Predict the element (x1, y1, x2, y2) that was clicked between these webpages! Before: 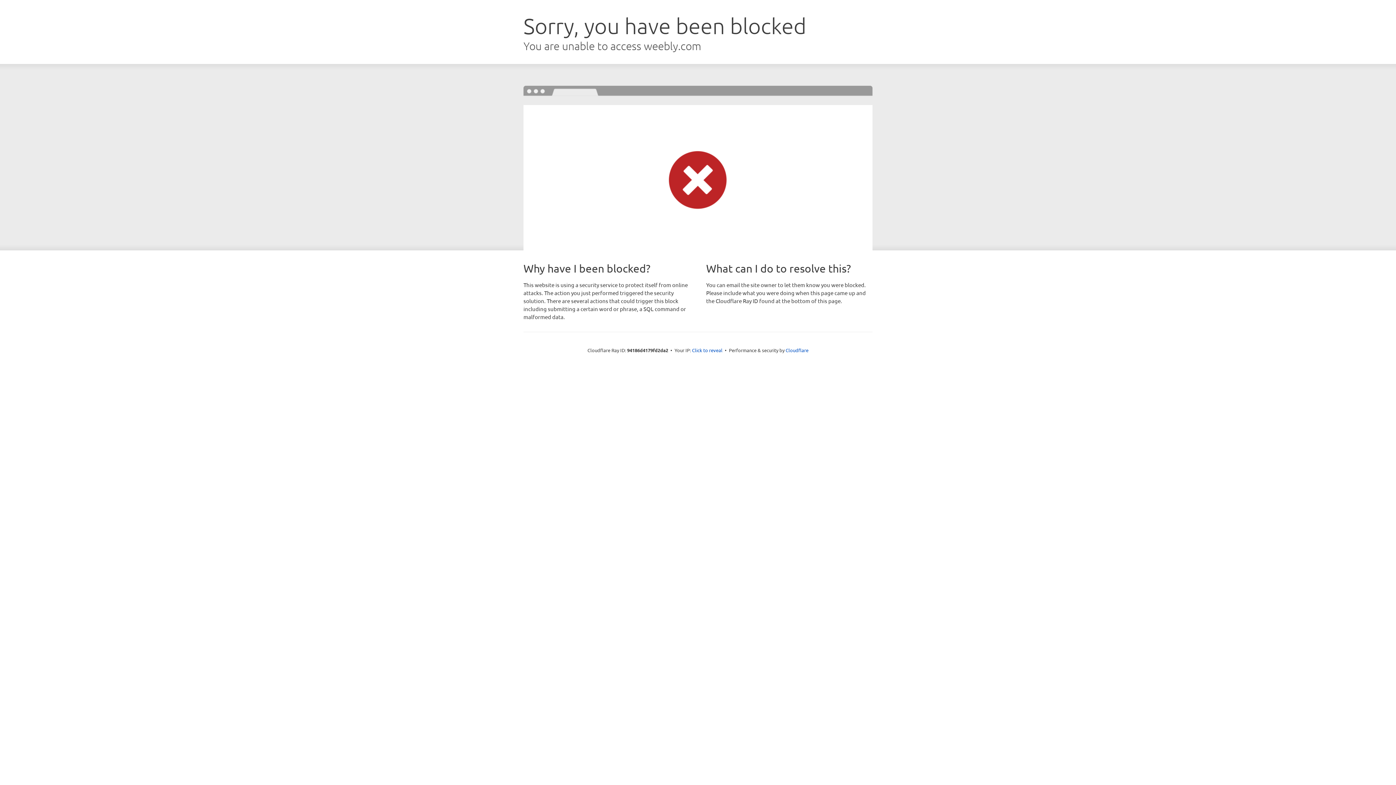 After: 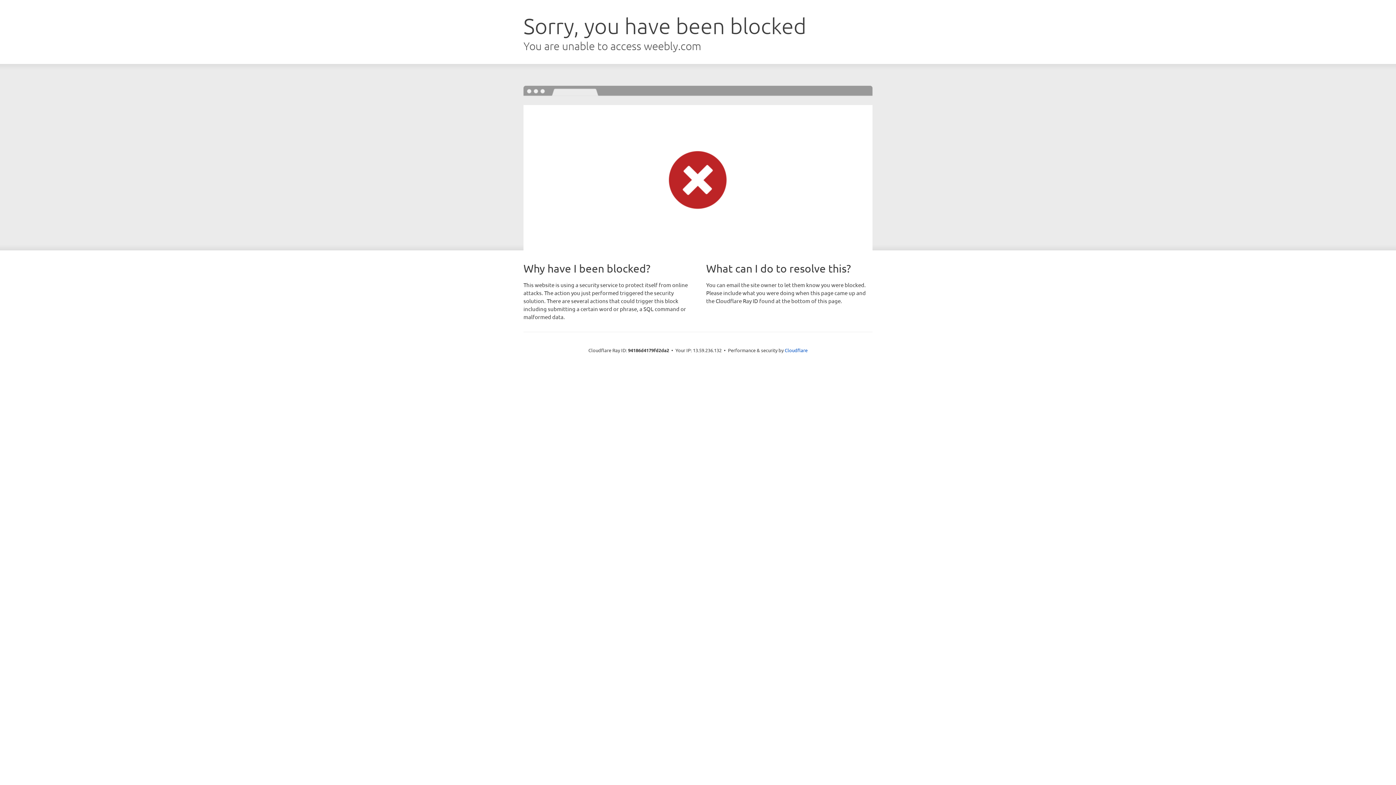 Action: label: Click to reveal bbox: (692, 346, 722, 353)